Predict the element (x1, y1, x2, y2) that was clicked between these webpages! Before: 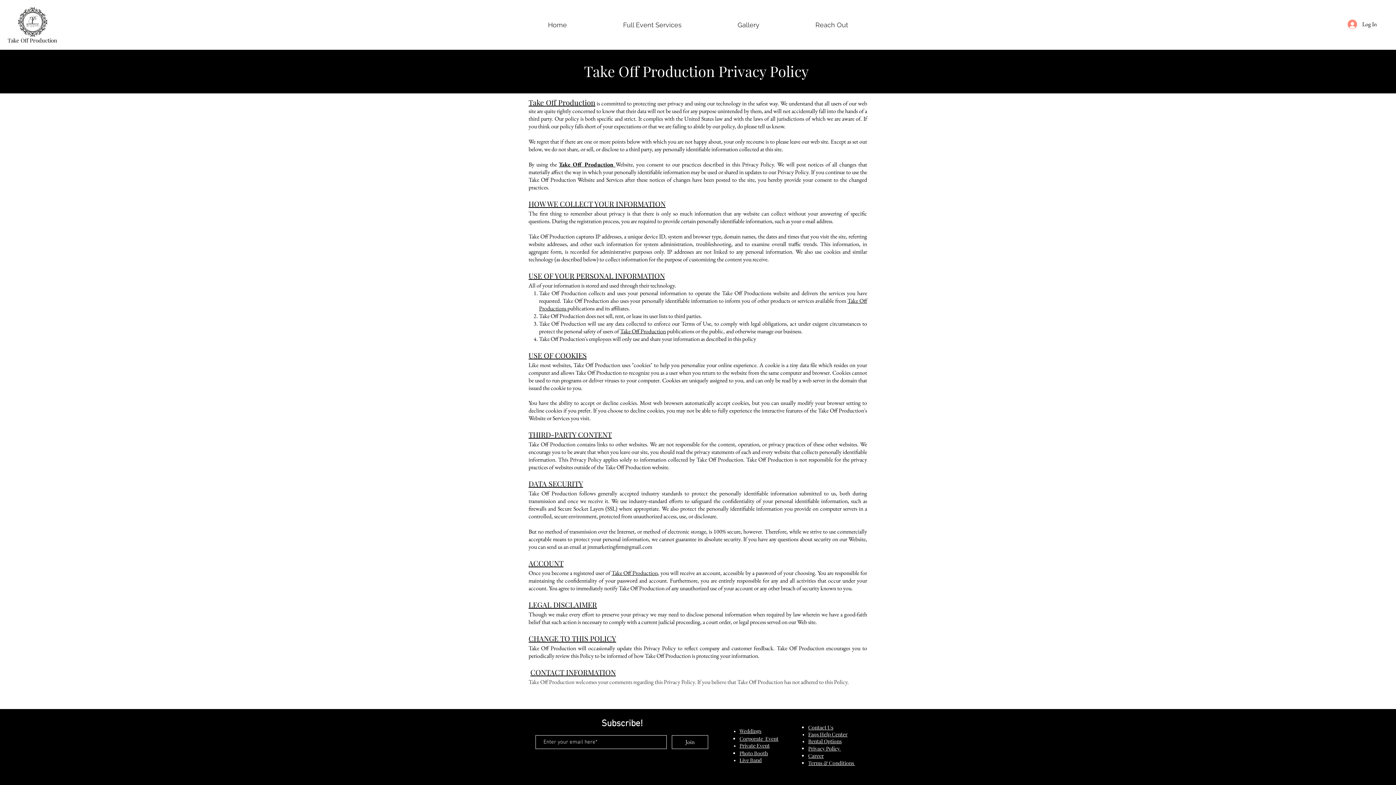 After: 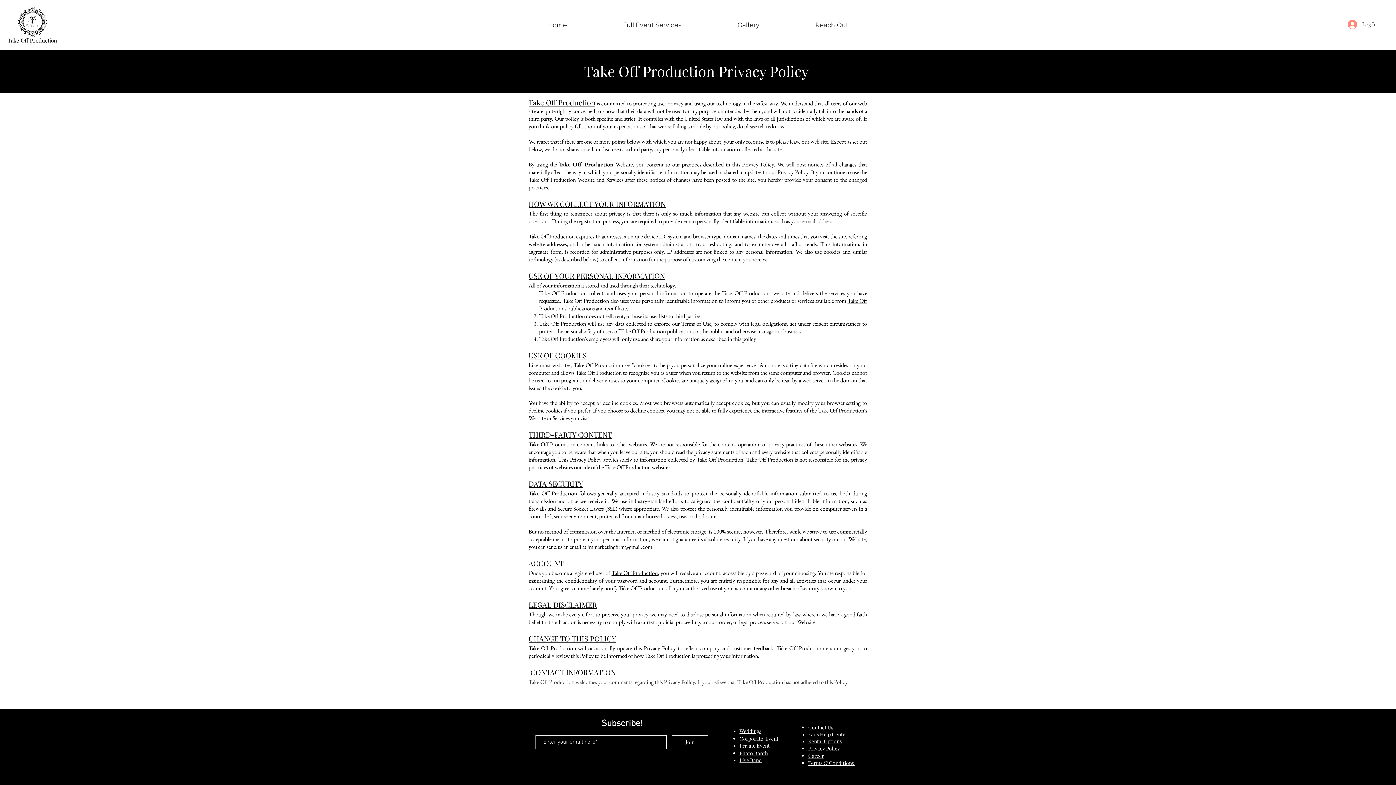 Action: bbox: (1342, 17, 1382, 31) label: Log In